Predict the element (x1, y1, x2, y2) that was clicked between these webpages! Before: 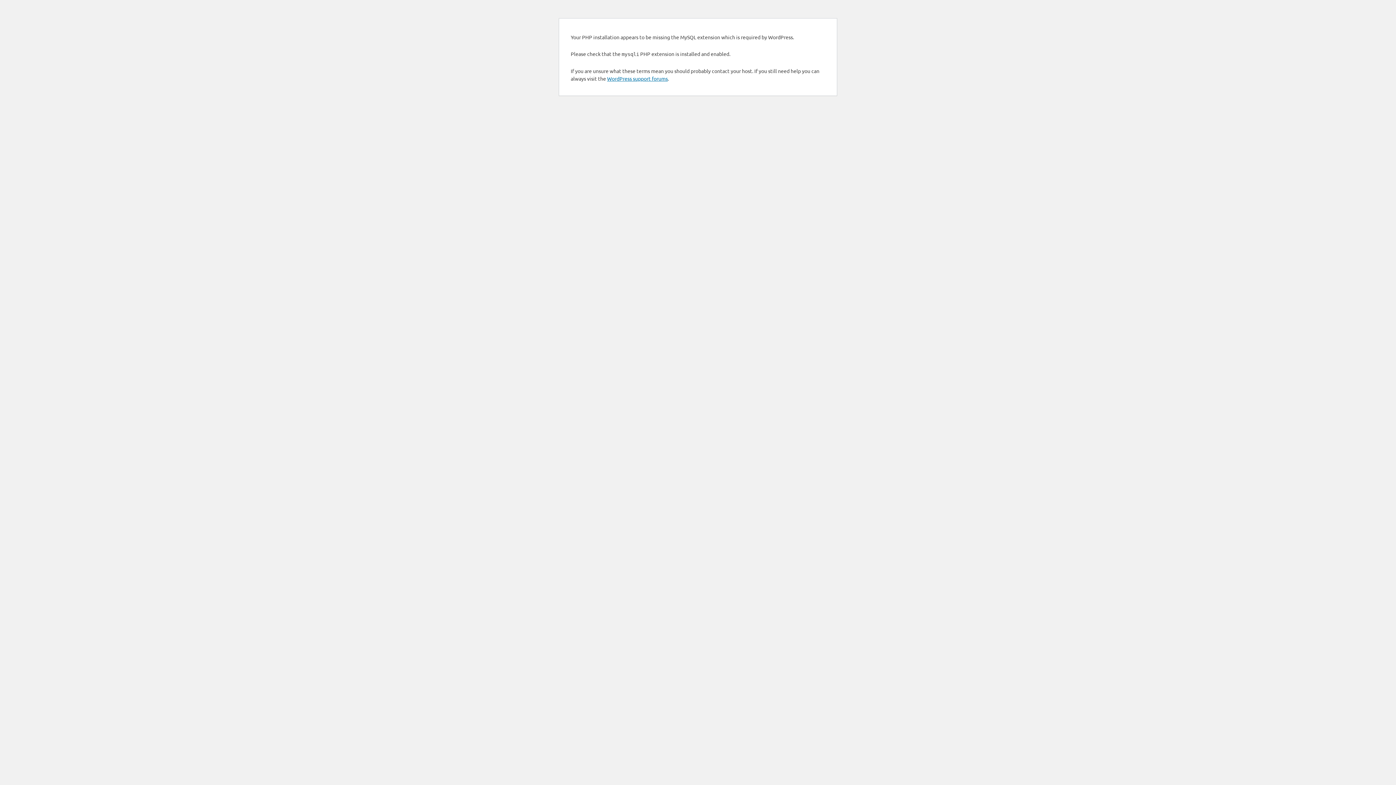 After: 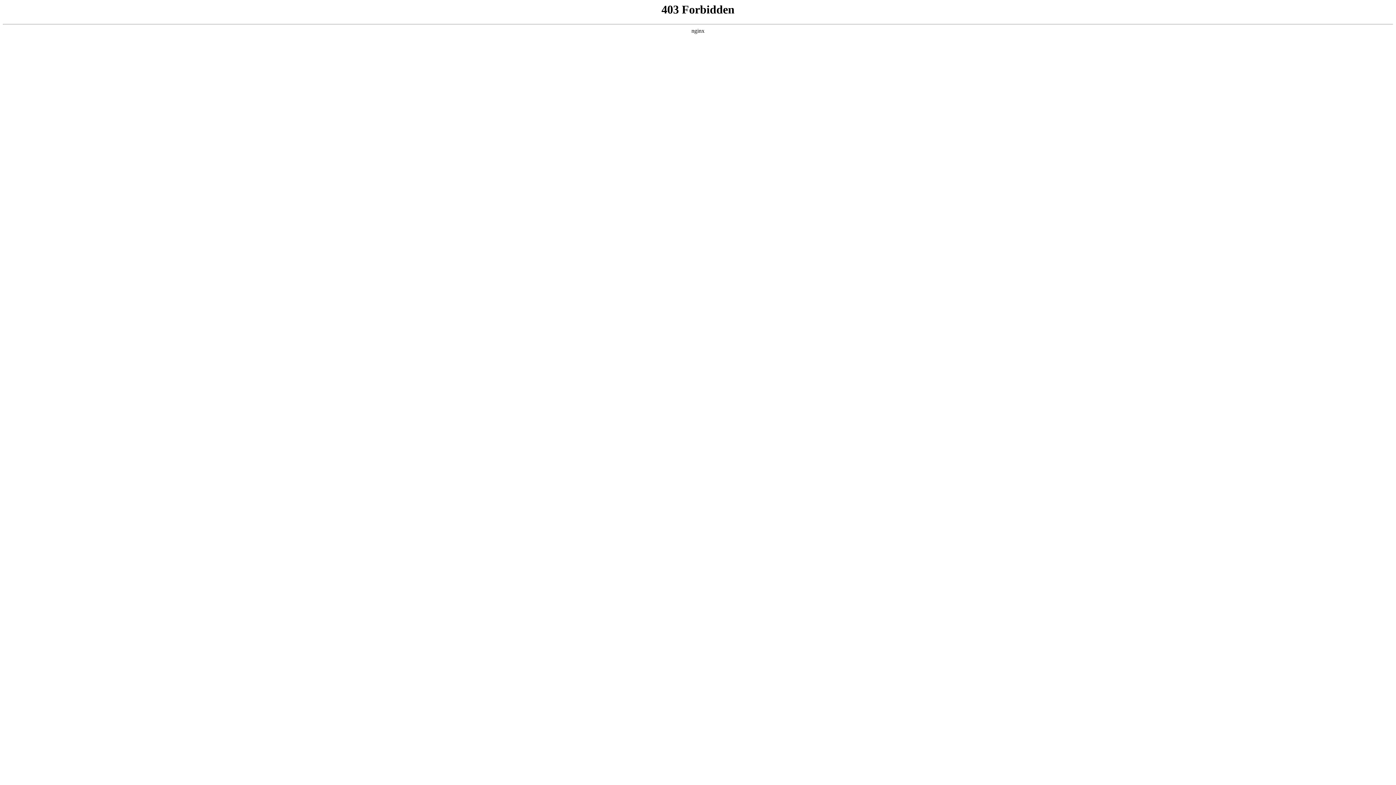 Action: bbox: (607, 75, 668, 81) label: WordPress support forums